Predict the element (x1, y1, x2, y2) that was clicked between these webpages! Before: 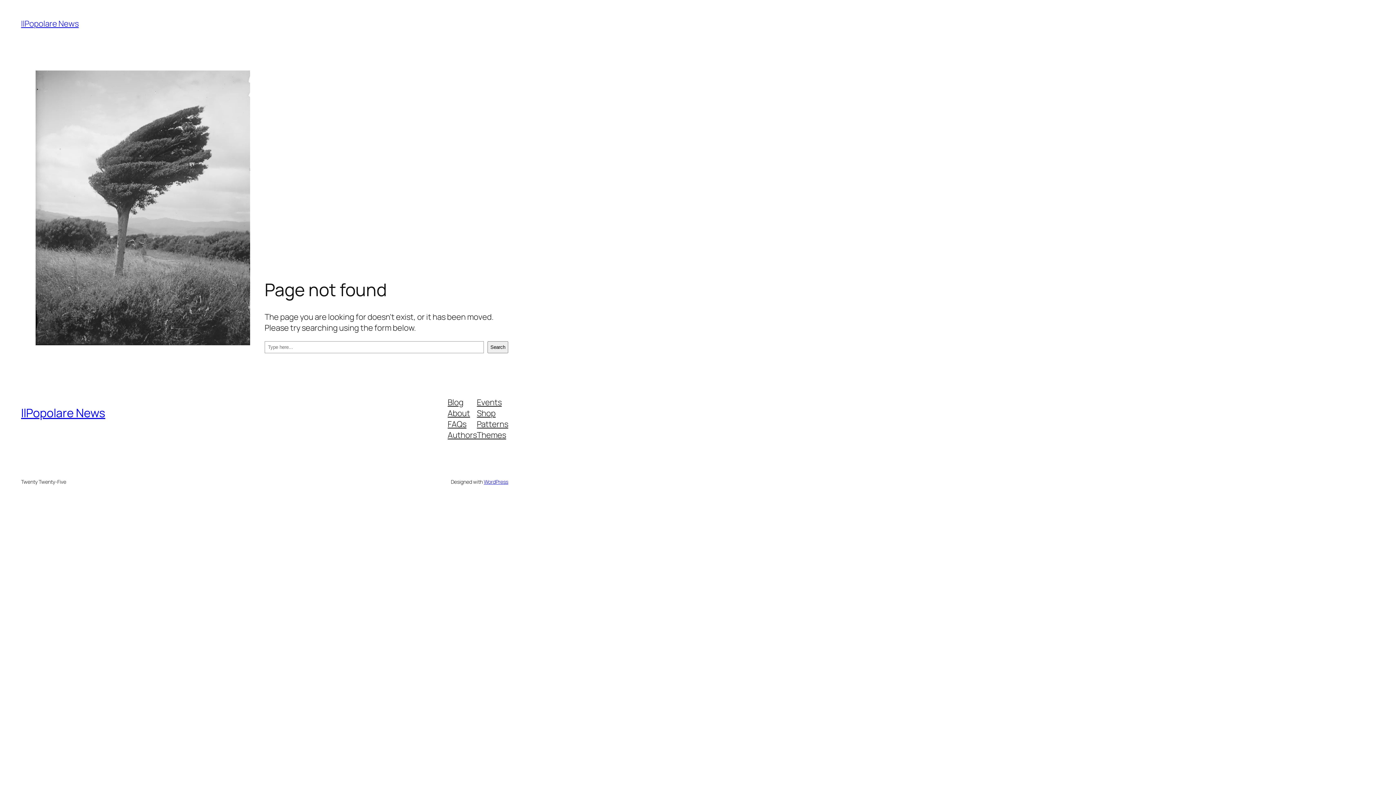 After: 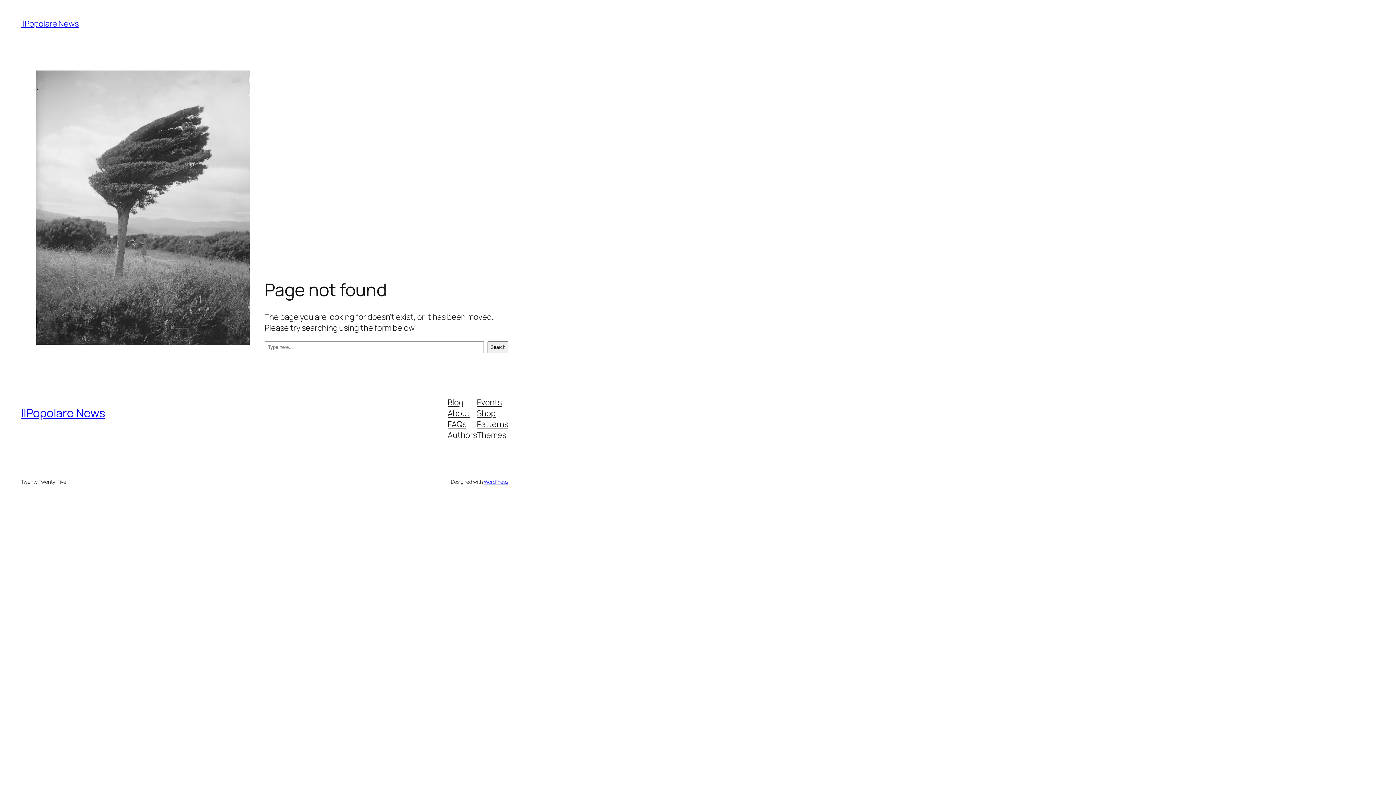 Action: label: Events bbox: (477, 396, 501, 407)